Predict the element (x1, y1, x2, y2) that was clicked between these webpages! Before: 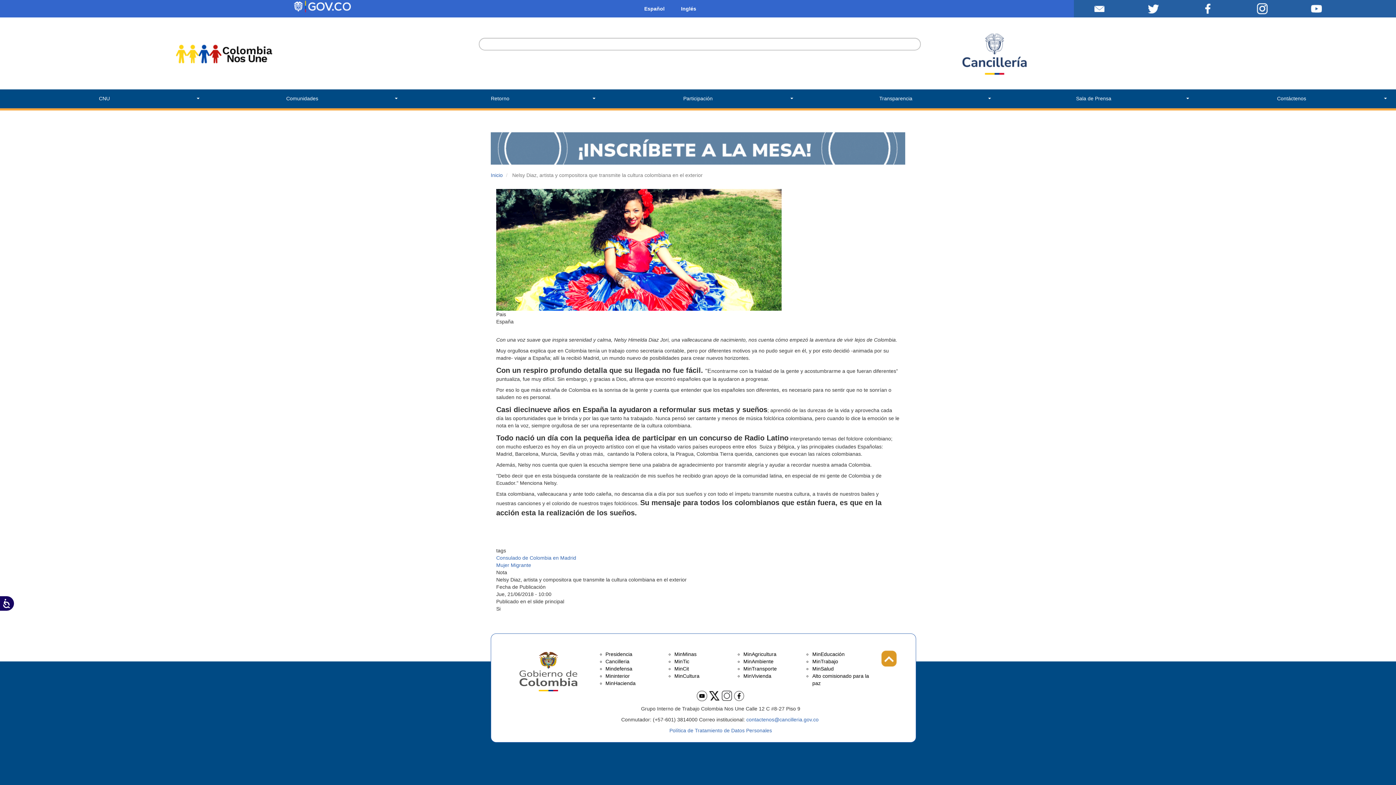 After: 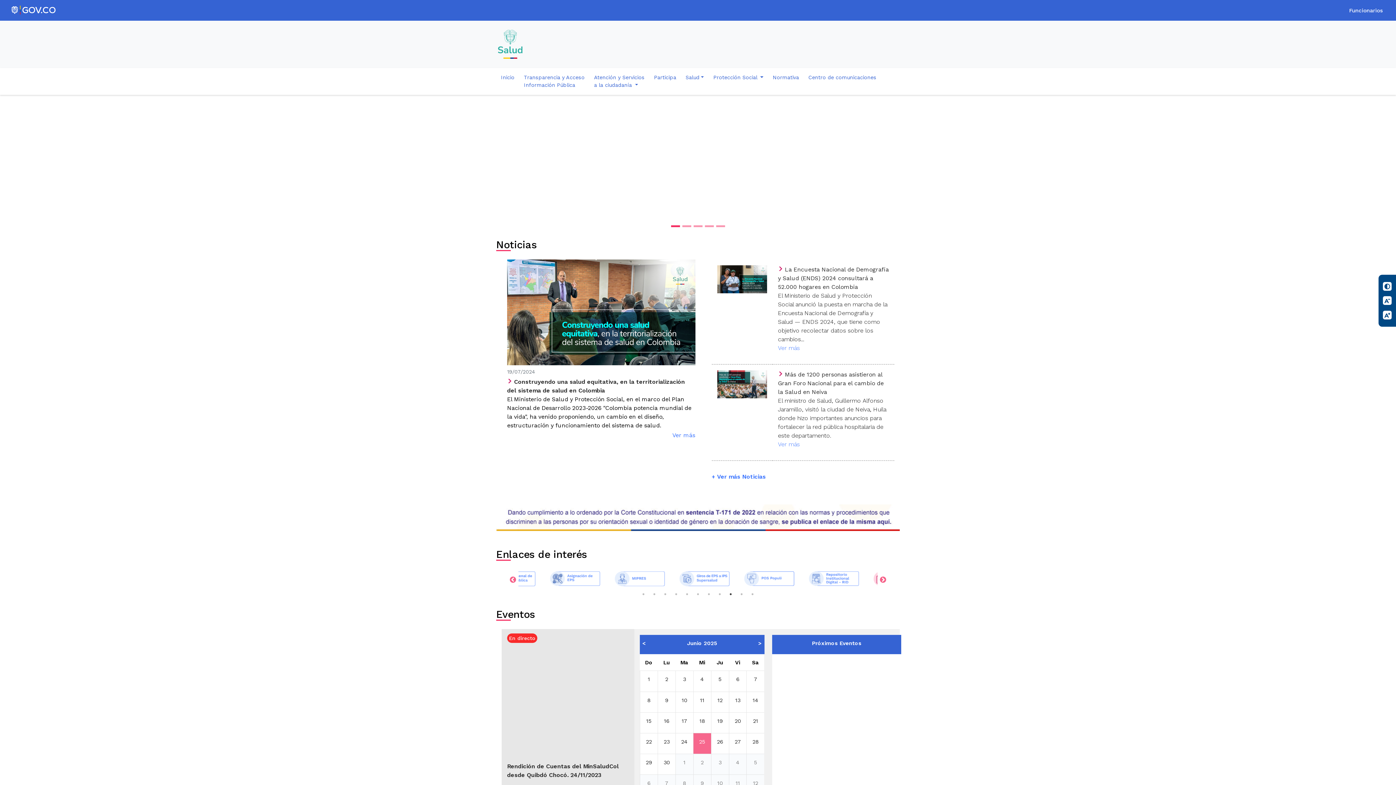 Action: label: MinSalud bbox: (812, 666, 833, 672)